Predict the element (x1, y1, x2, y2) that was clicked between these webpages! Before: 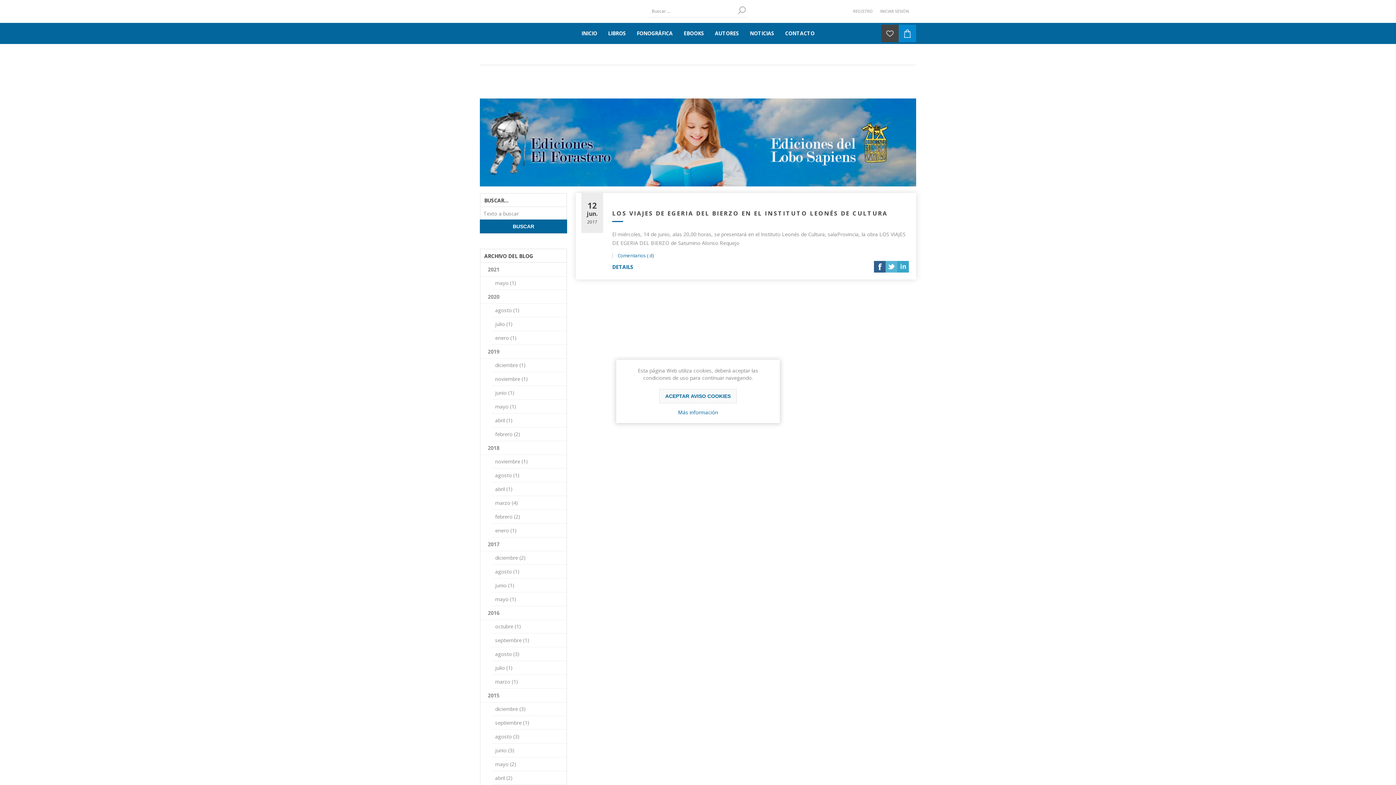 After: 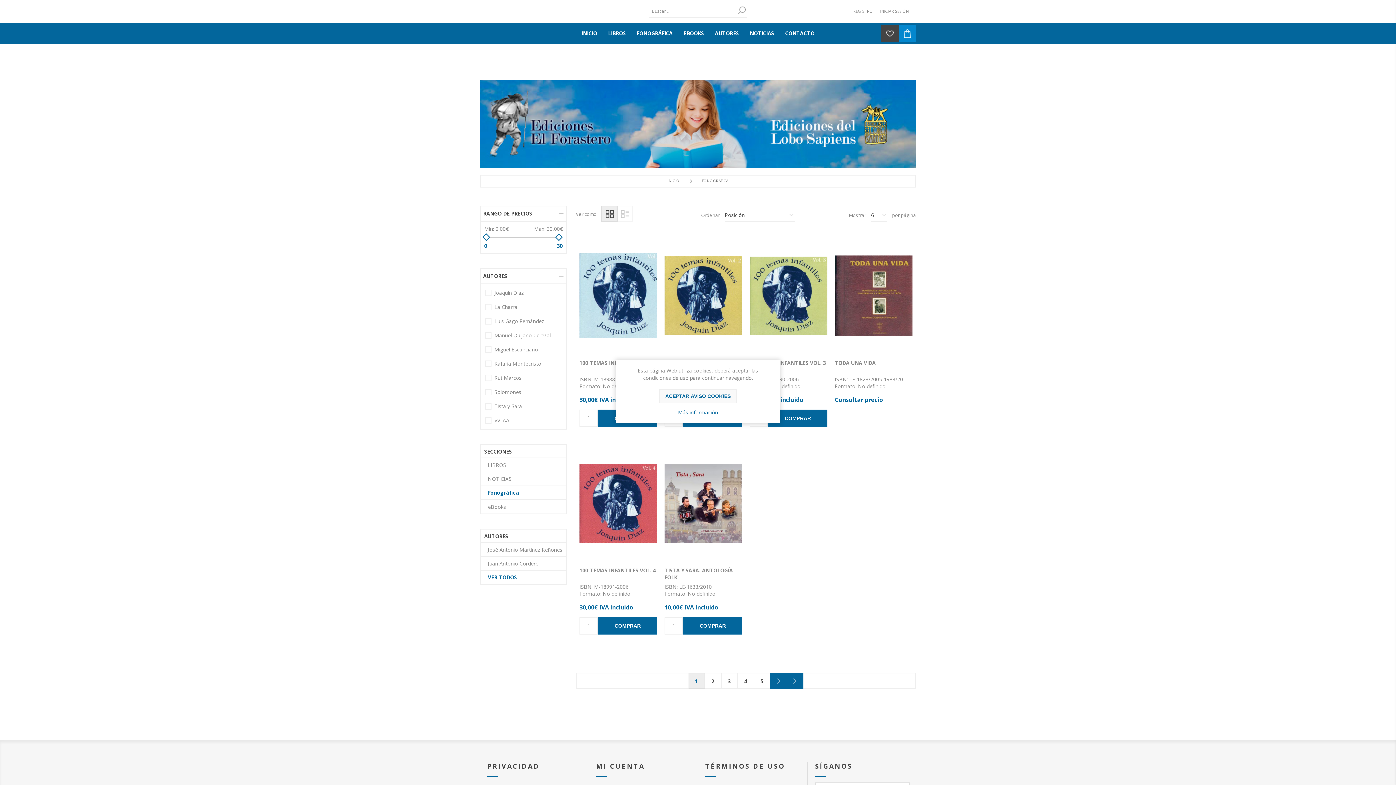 Action: label: FONOGRÁFICA bbox: (631, 28, 678, 38)